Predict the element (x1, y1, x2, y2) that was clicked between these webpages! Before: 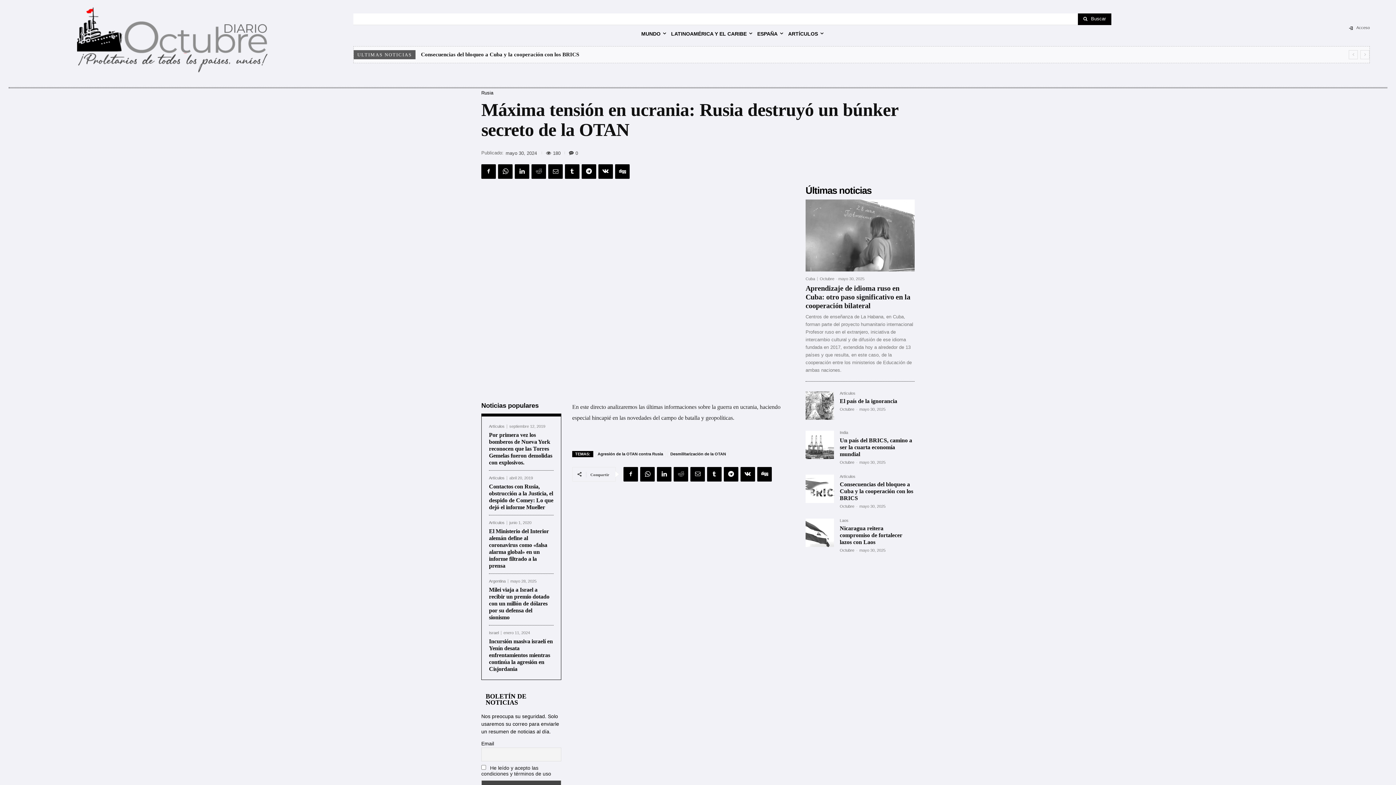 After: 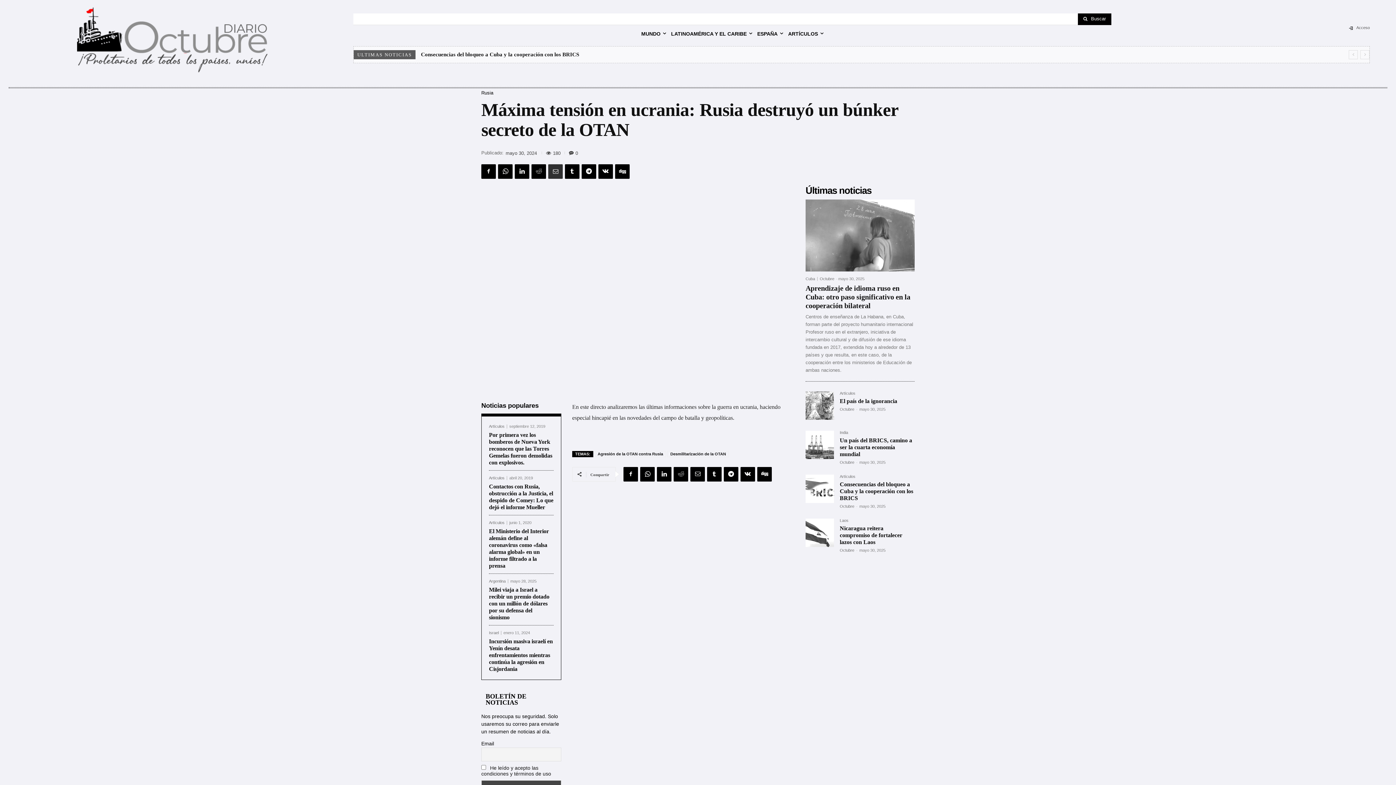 Action: bbox: (548, 164, 562, 178)